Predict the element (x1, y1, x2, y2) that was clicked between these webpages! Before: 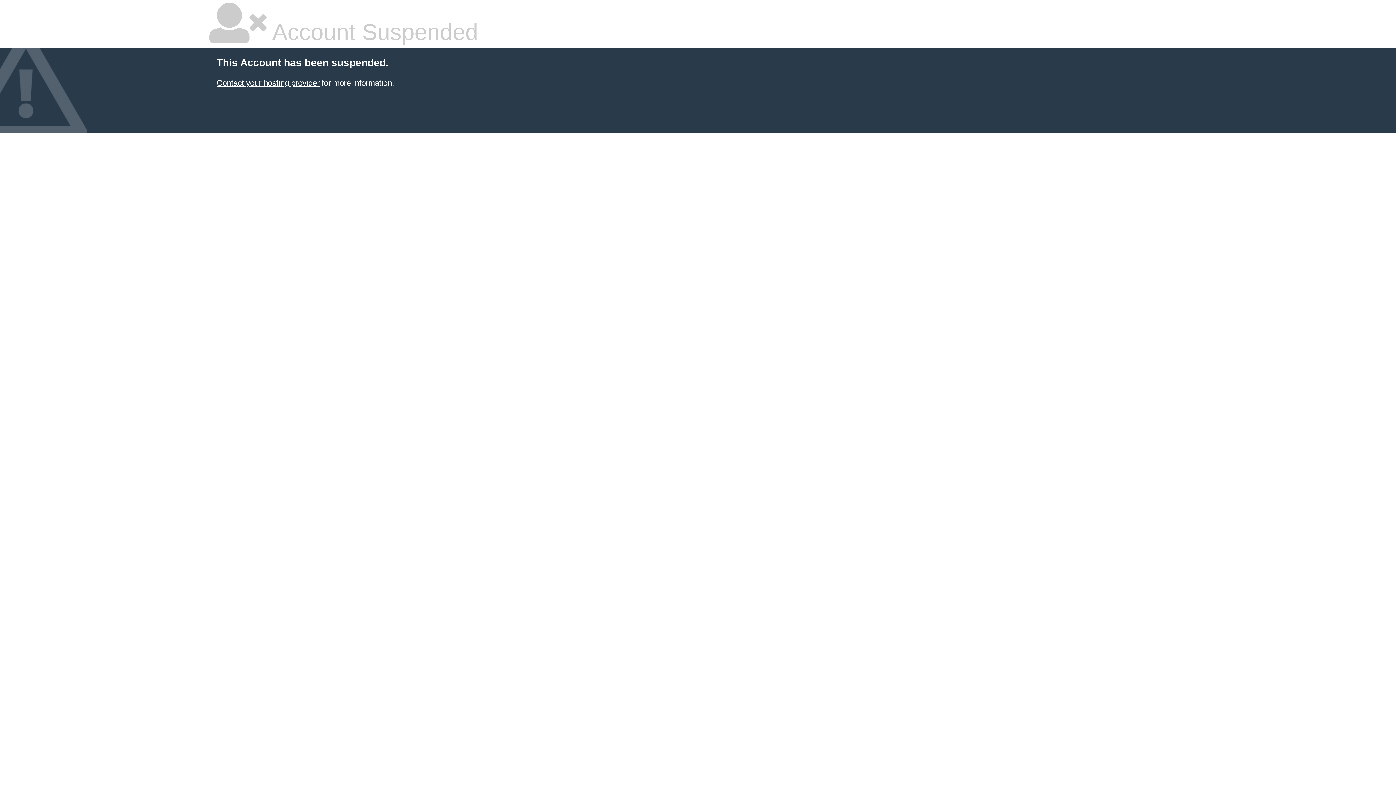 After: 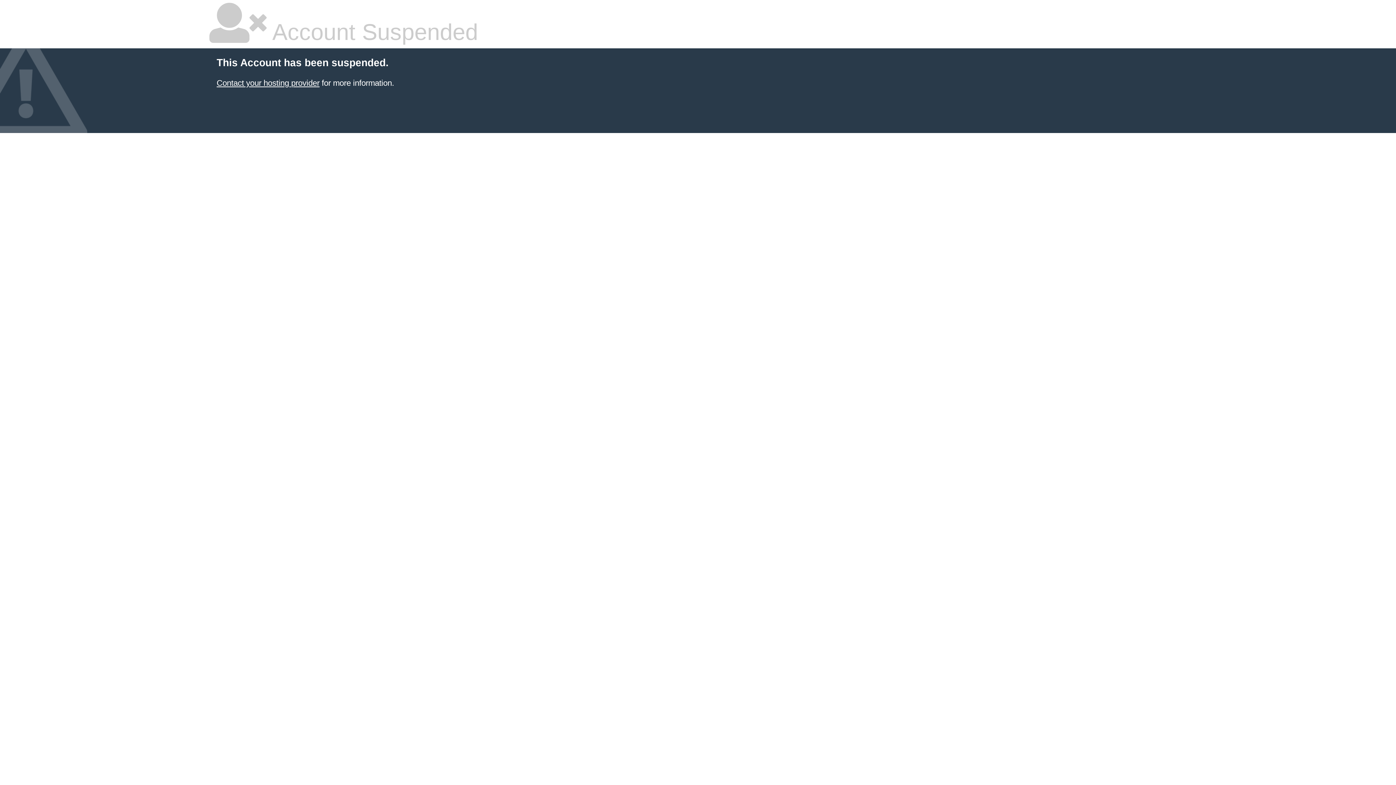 Action: label: Contact your hosting provider bbox: (216, 78, 319, 87)